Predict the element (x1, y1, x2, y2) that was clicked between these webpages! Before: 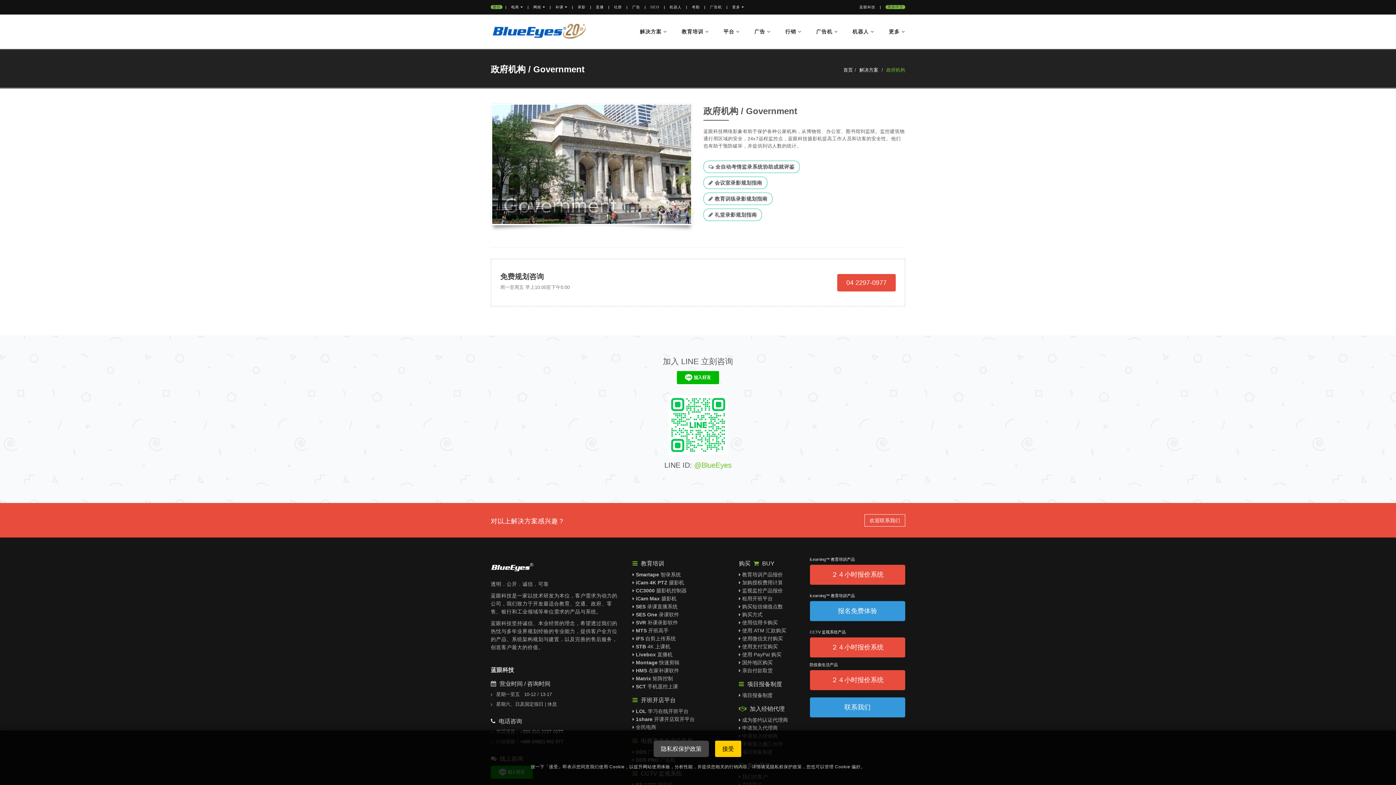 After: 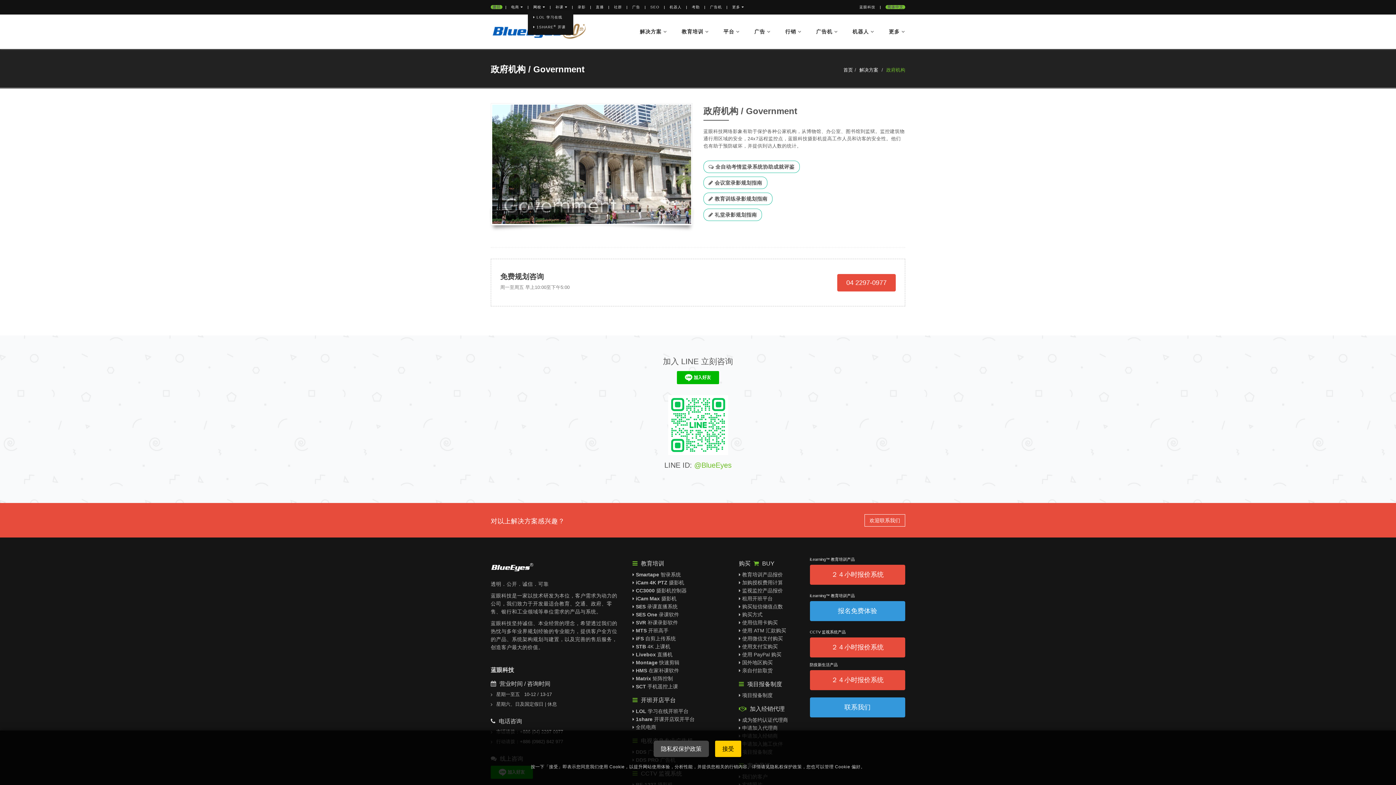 Action: bbox: (533, 5, 545, 9) label: 网校 